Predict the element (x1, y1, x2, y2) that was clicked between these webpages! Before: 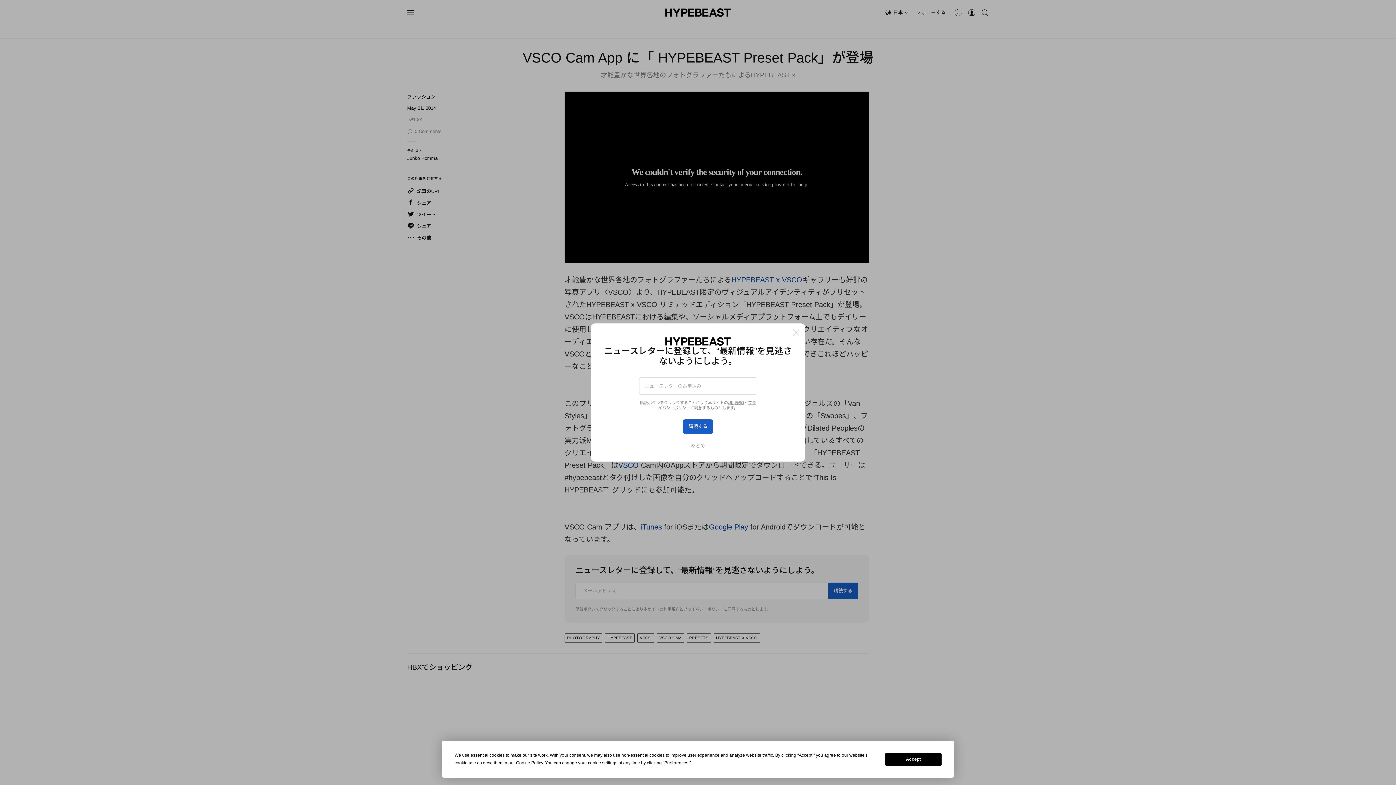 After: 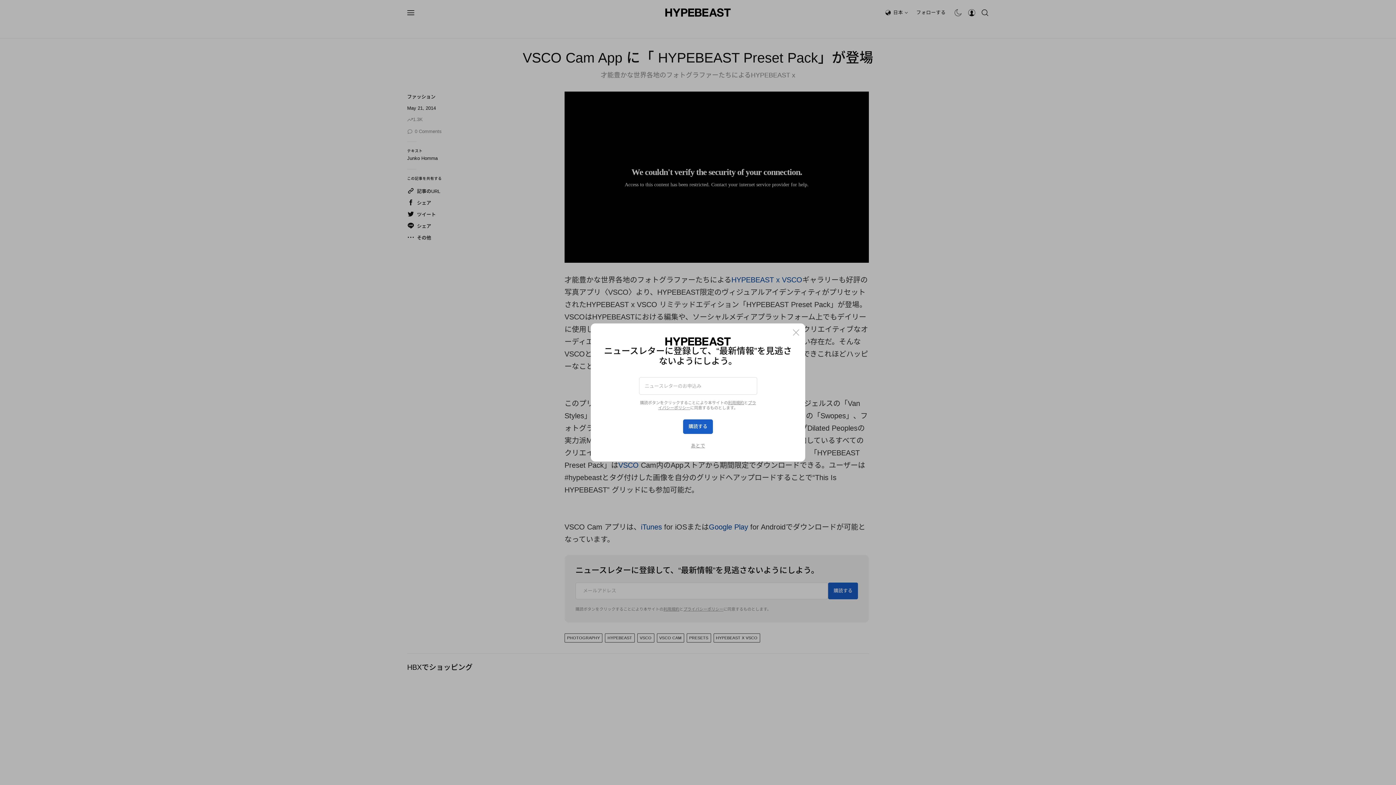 Action: bbox: (885, 753, 941, 766) label: Accept